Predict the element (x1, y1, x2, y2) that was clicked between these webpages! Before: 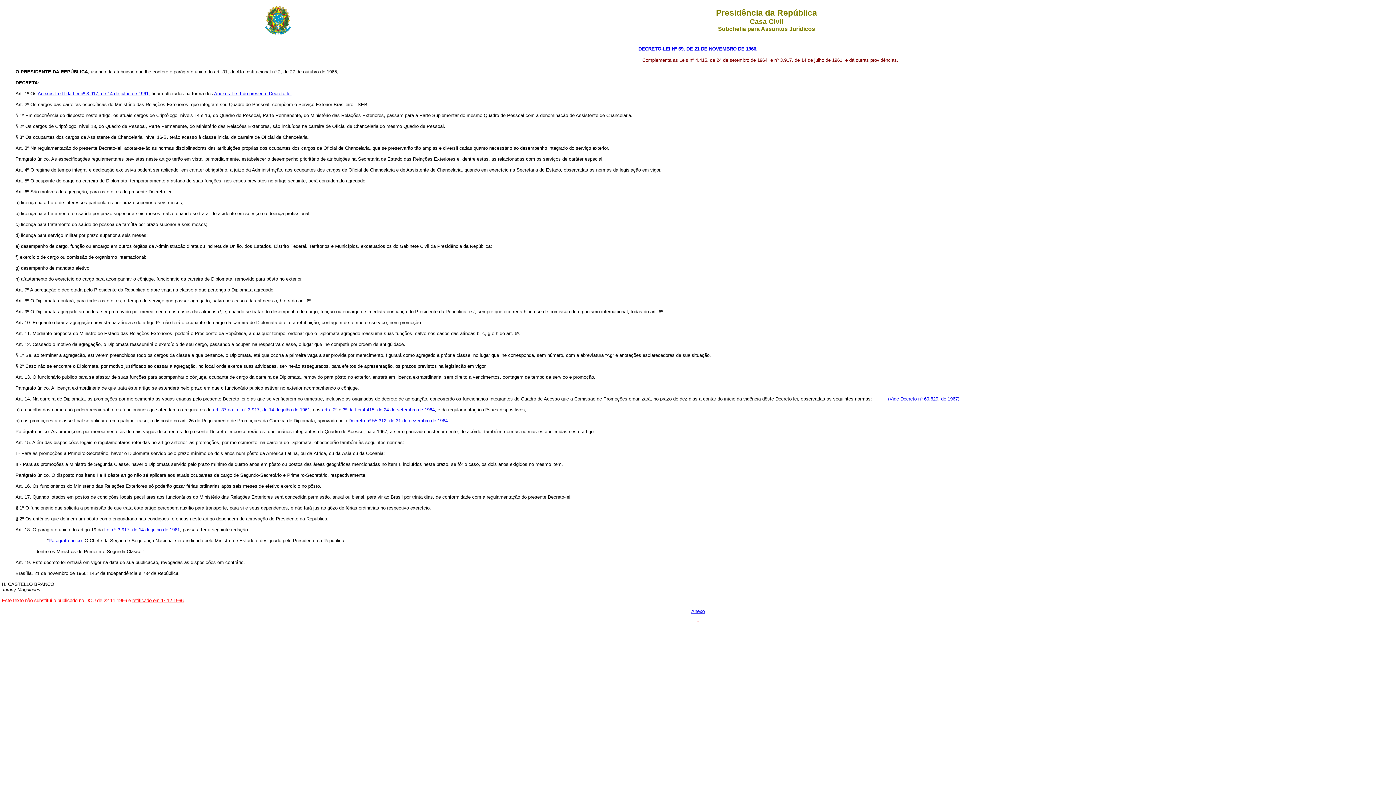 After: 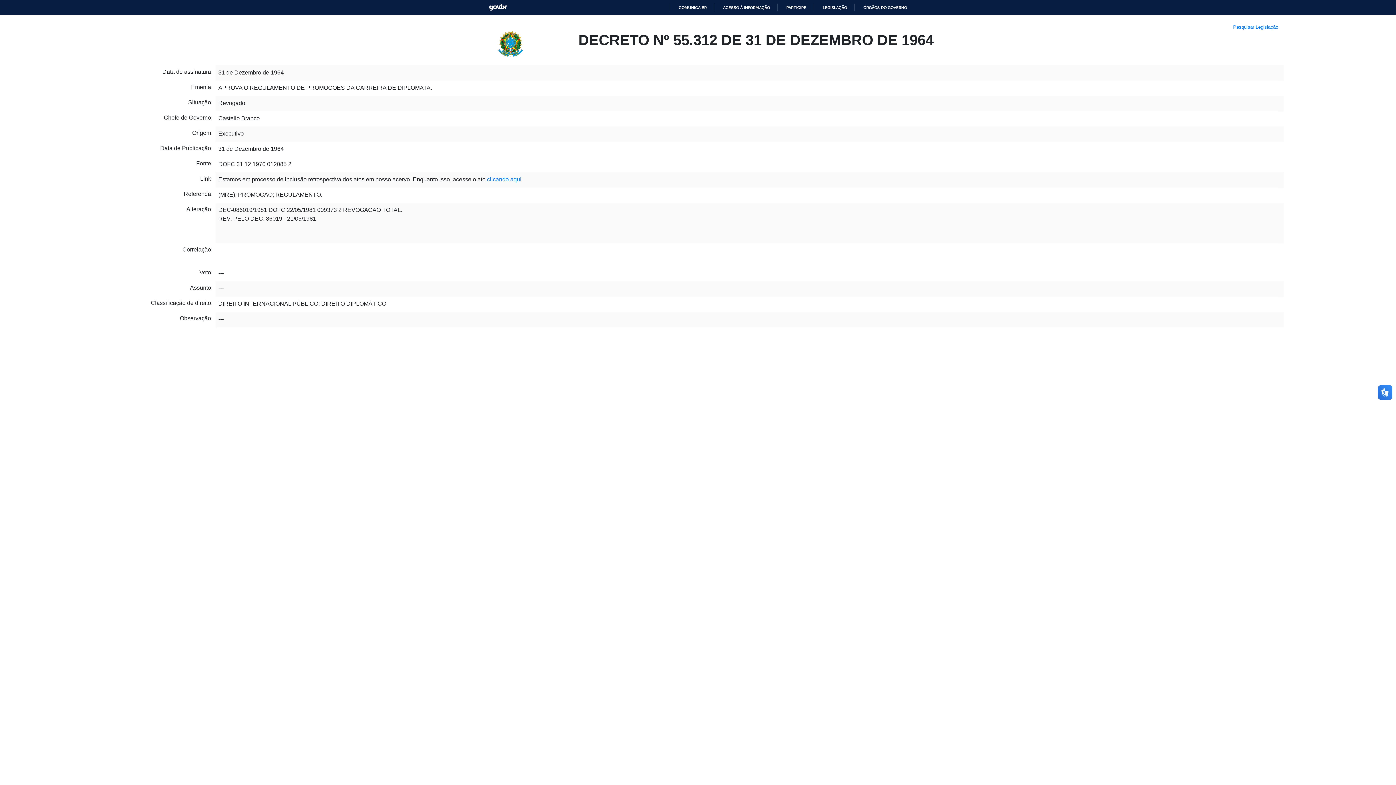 Action: bbox: (348, 418, 447, 423) label: Decreto nº 55.312, de 31 de dezembro de 1964